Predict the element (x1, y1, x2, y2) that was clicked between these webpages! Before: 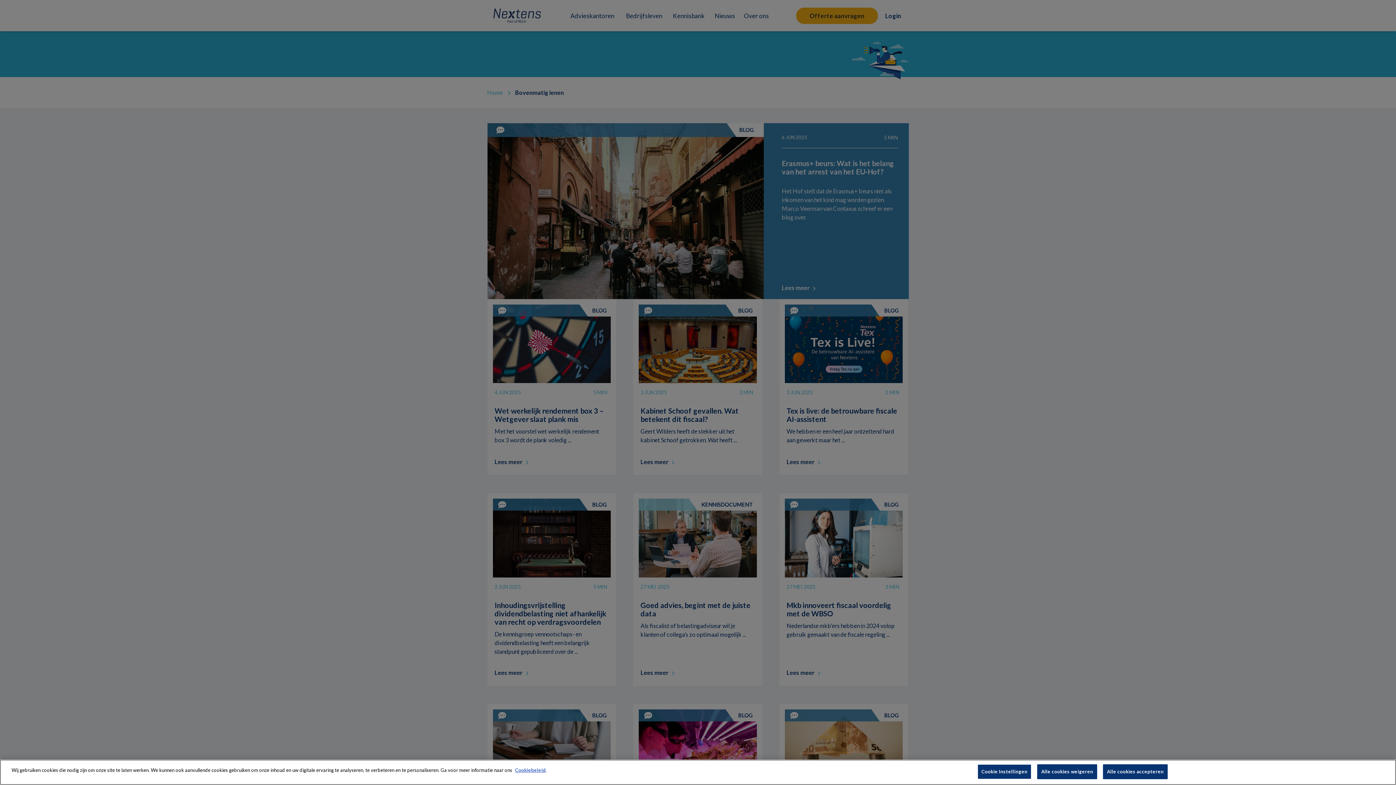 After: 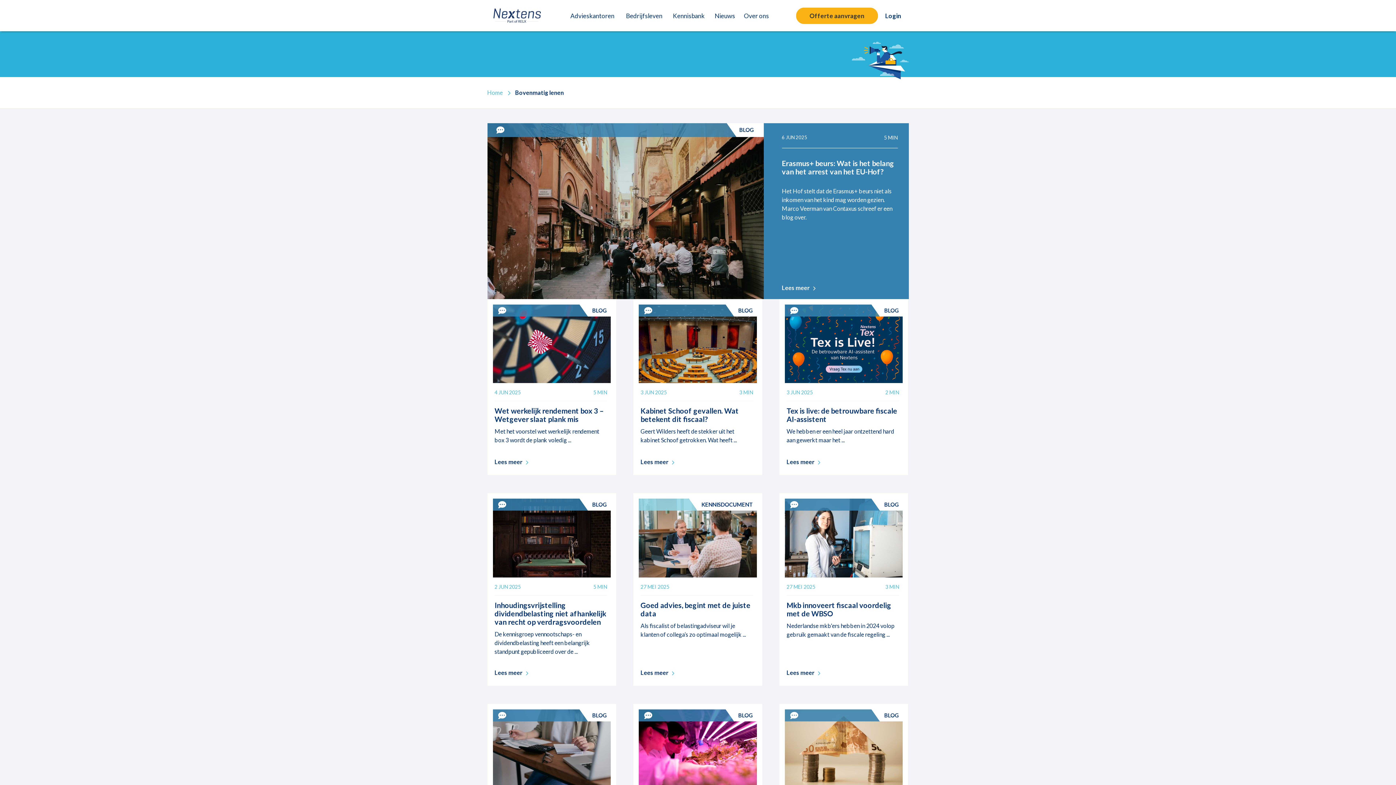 Action: bbox: (1103, 764, 1167, 779) label: Alle cookies accepteren